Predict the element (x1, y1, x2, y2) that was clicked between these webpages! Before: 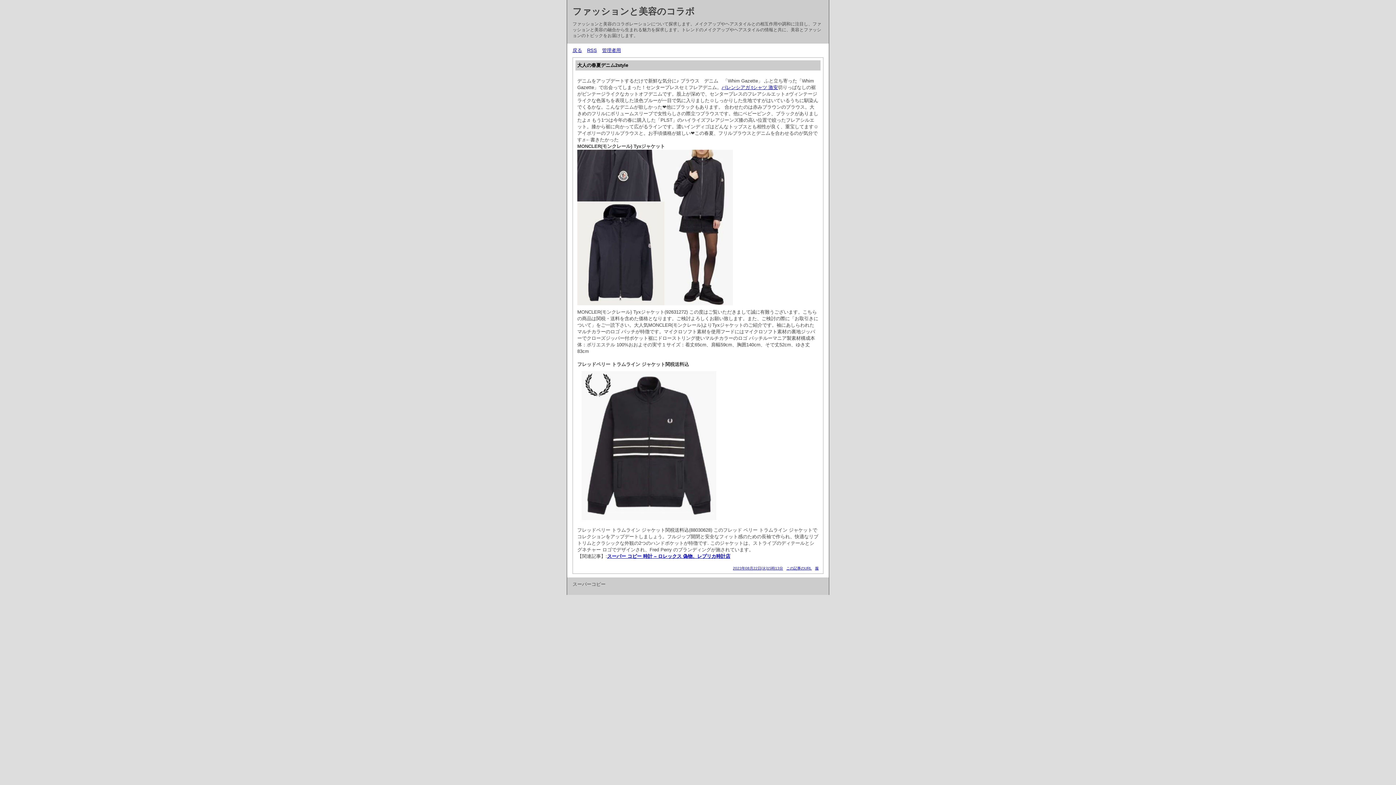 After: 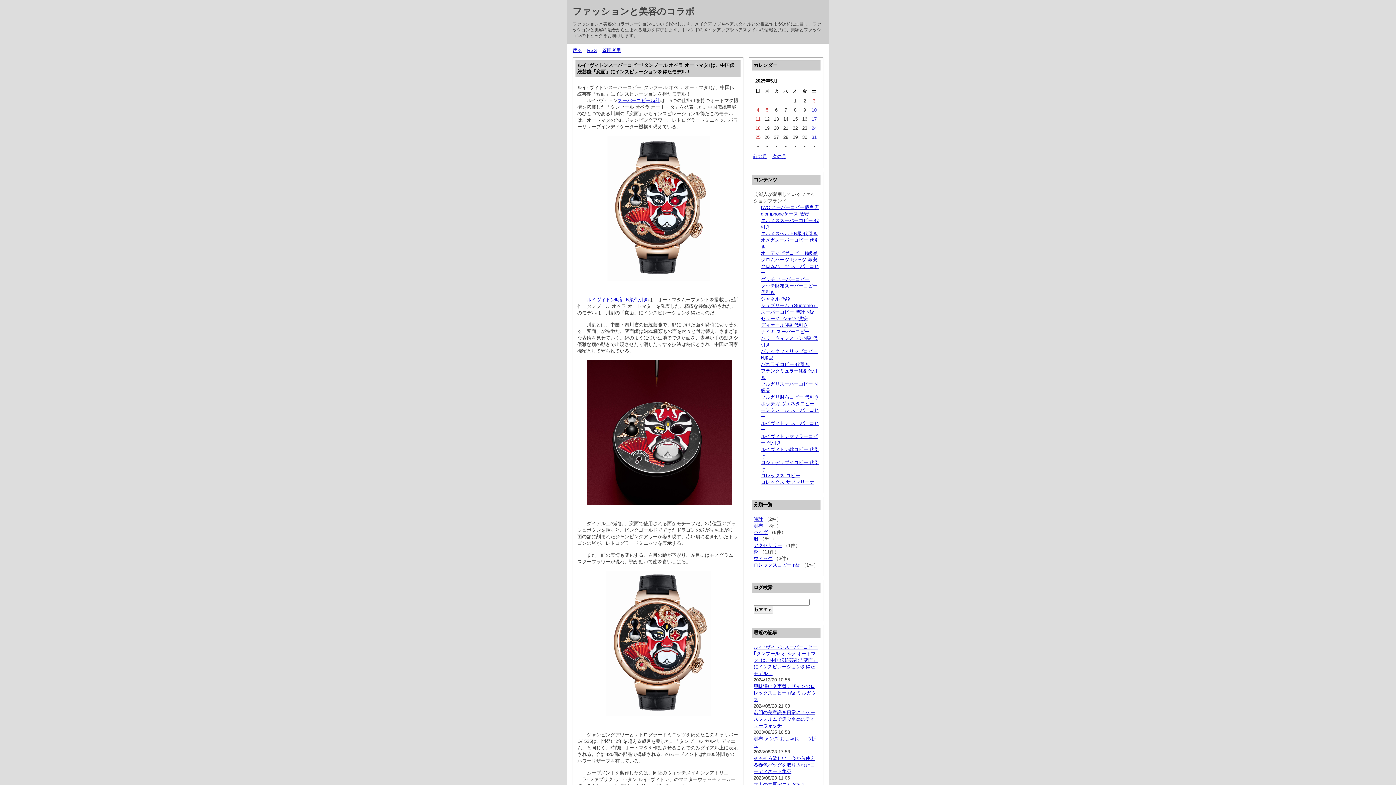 Action: label: 戻る bbox: (572, 47, 582, 53)